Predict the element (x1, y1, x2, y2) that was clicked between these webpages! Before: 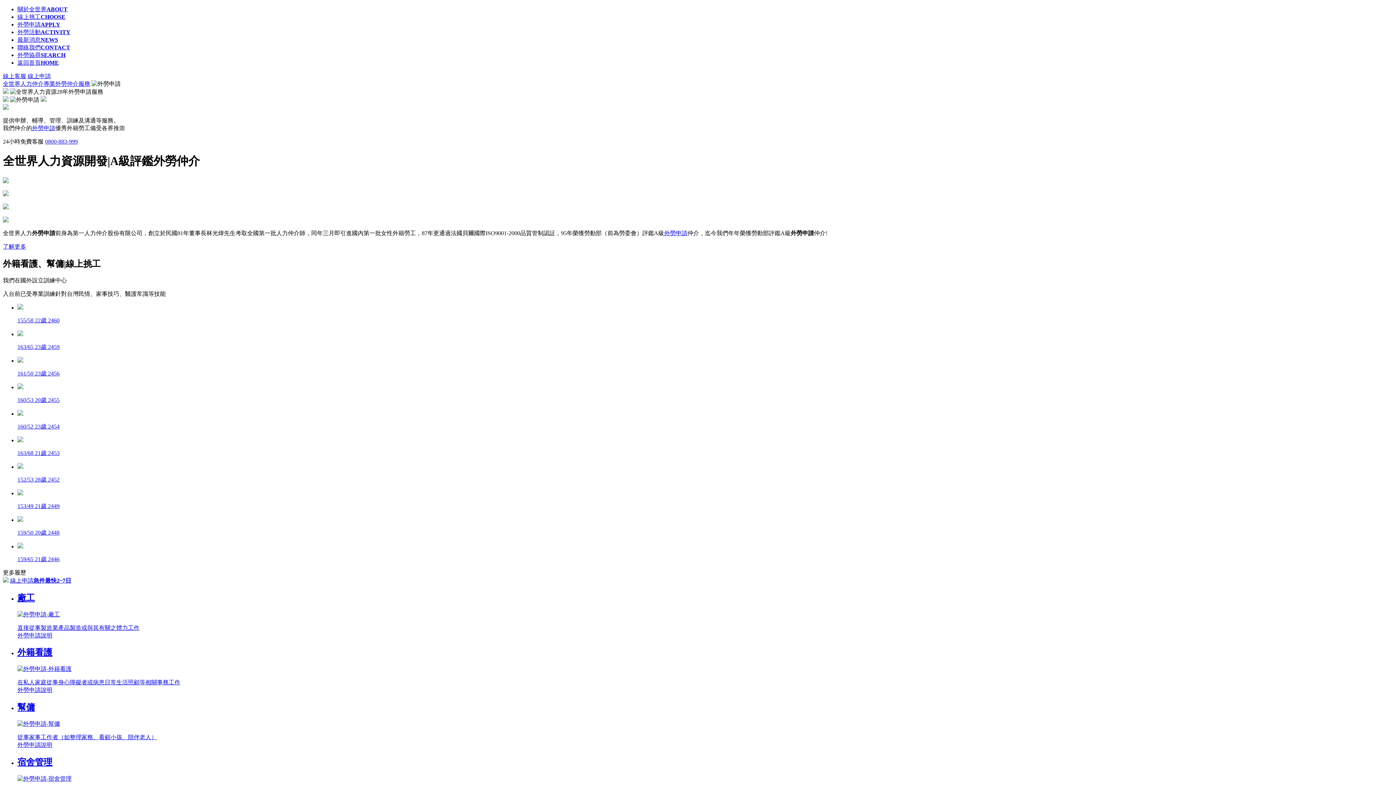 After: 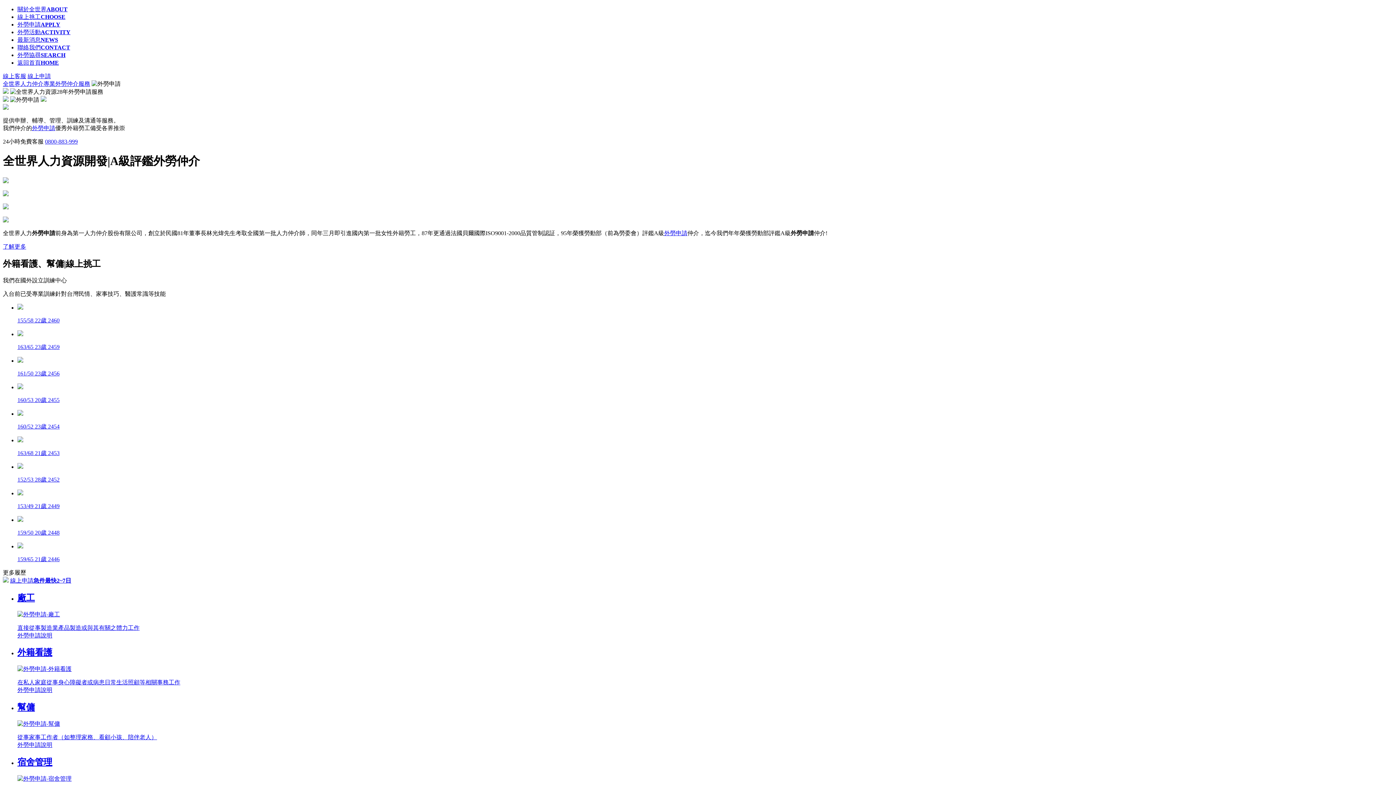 Action: label: 返回首頁HOME bbox: (17, 59, 58, 65)